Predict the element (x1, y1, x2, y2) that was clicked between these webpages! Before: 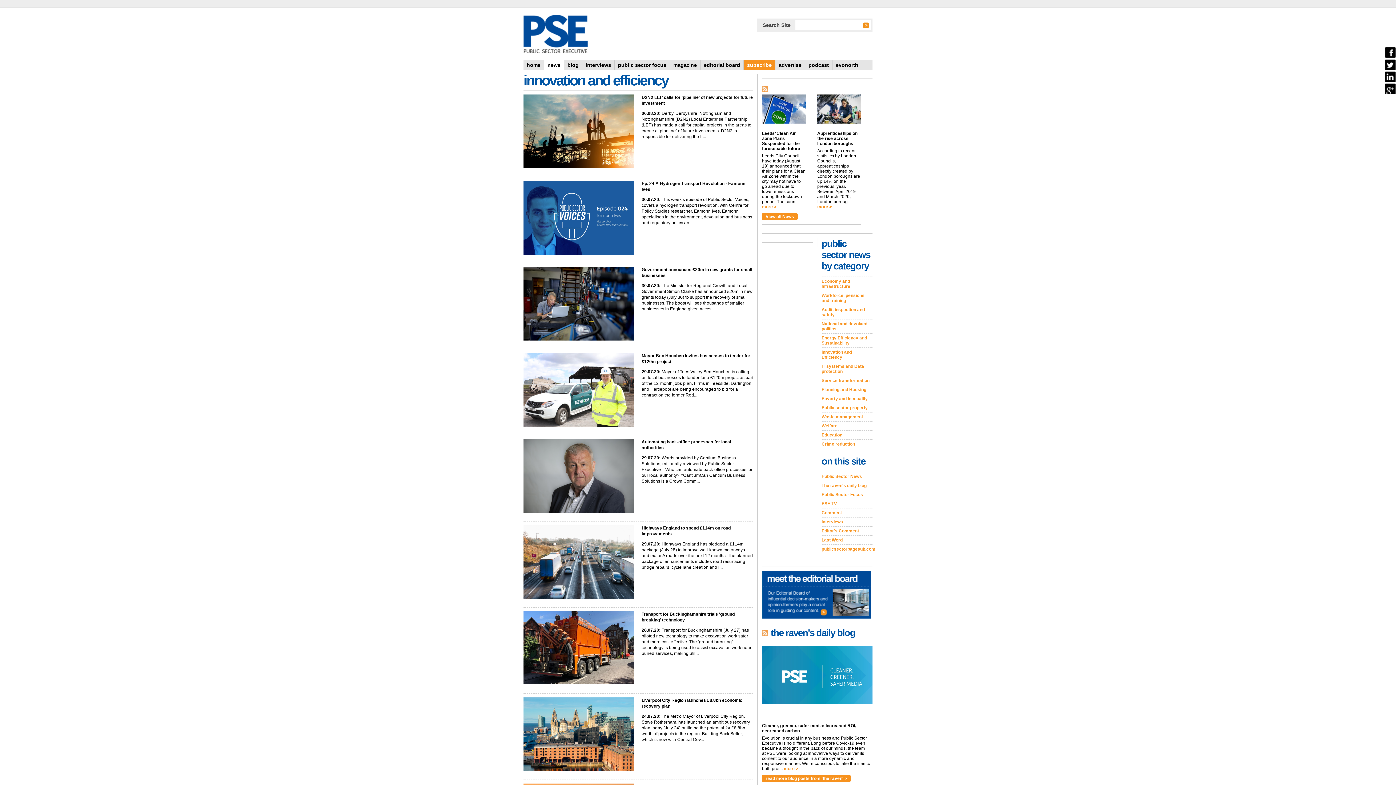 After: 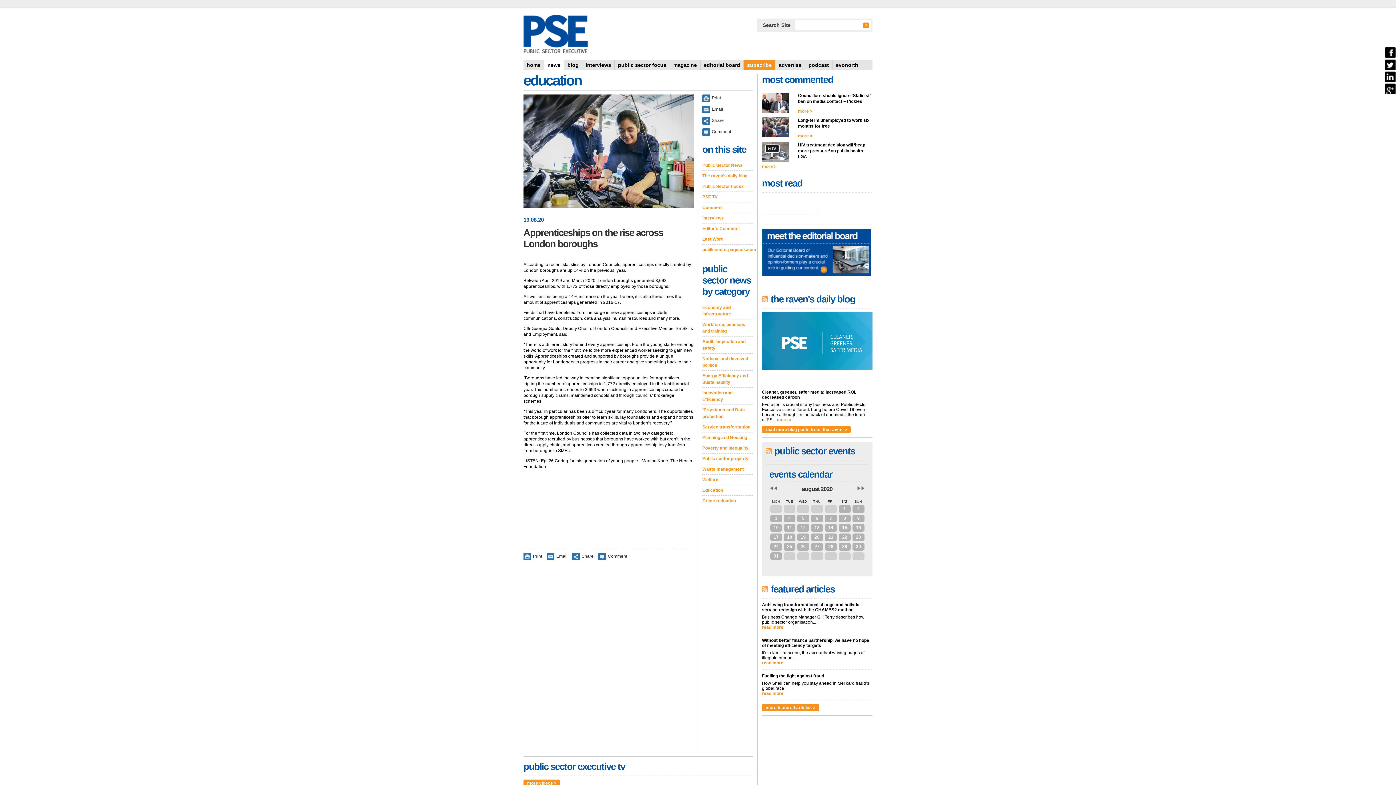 Action: label: more > bbox: (817, 204, 832, 209)